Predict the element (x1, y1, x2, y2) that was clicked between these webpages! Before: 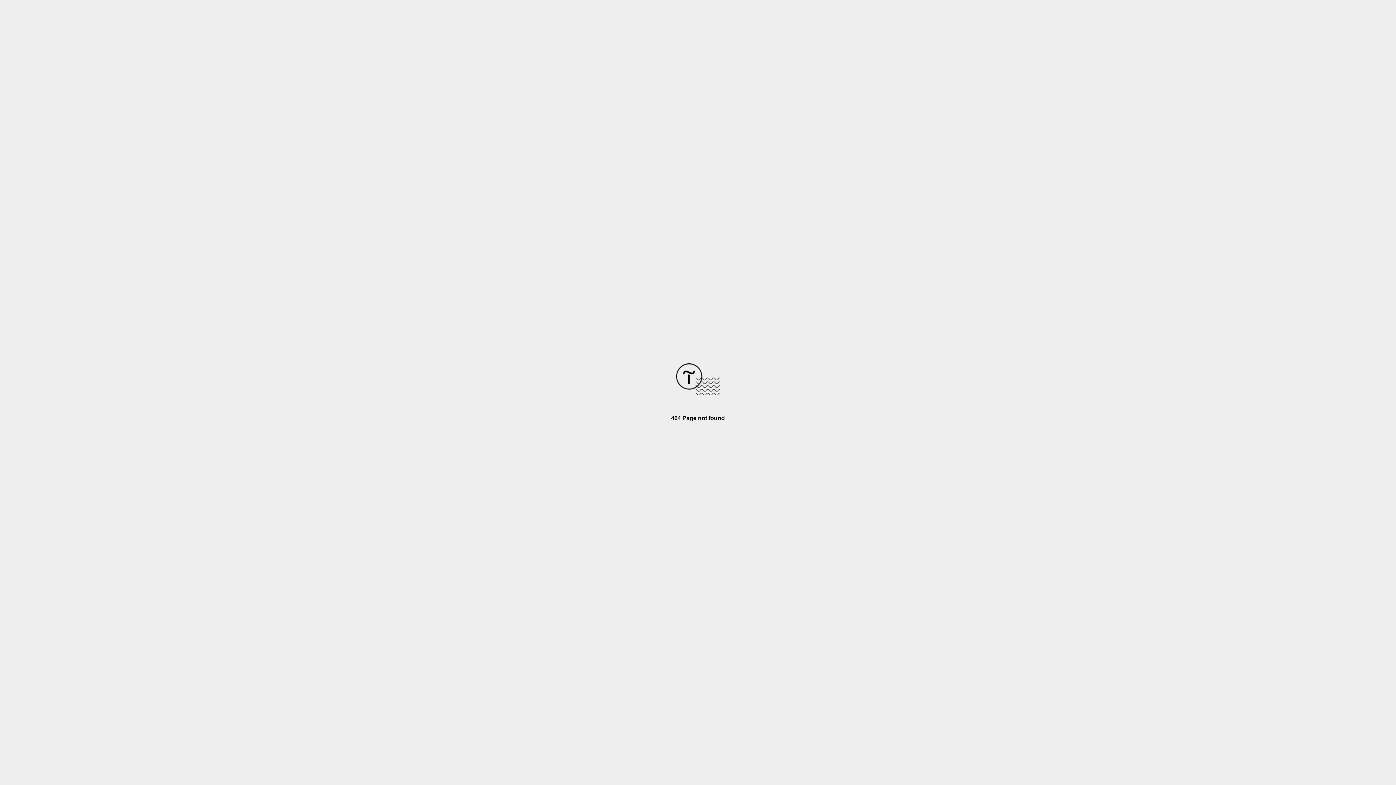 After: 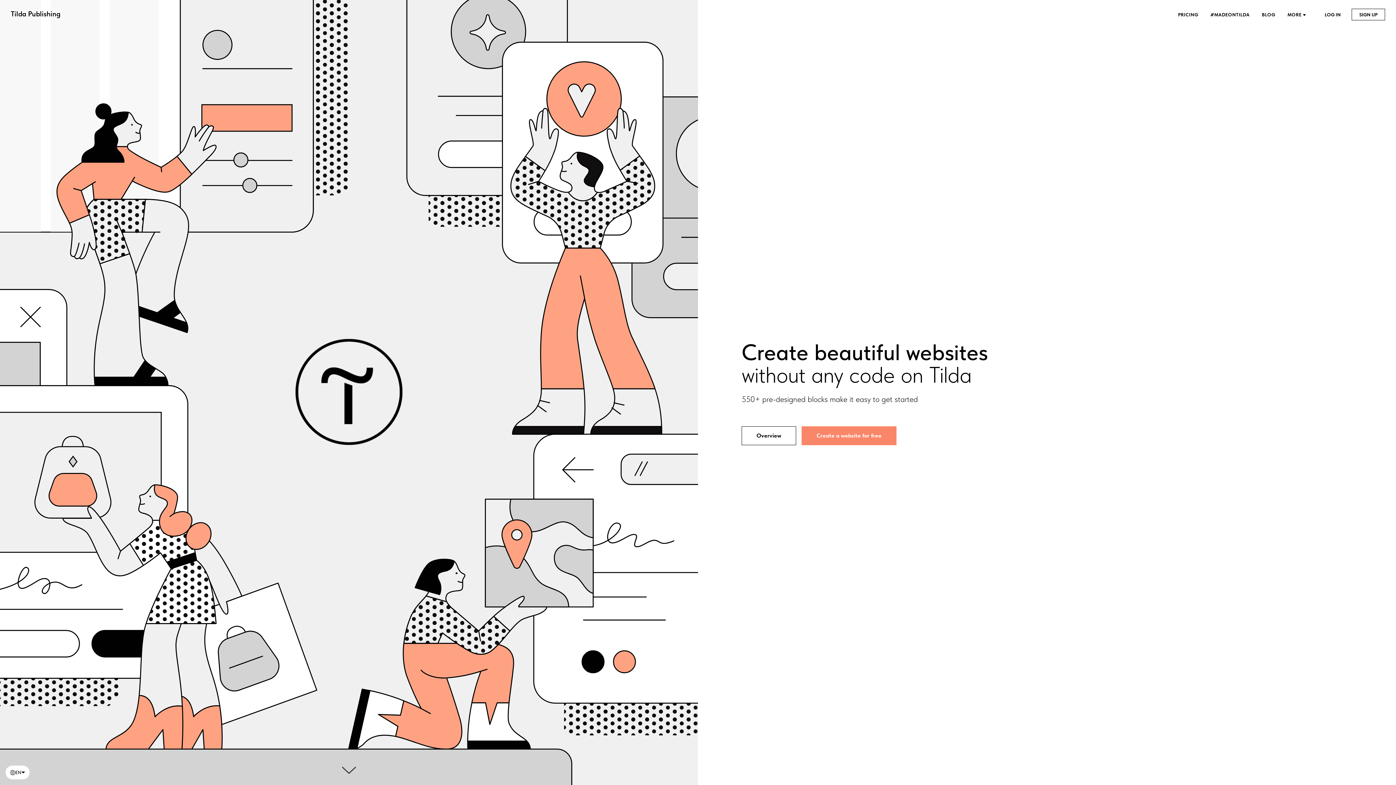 Action: bbox: (676, 390, 720, 396)